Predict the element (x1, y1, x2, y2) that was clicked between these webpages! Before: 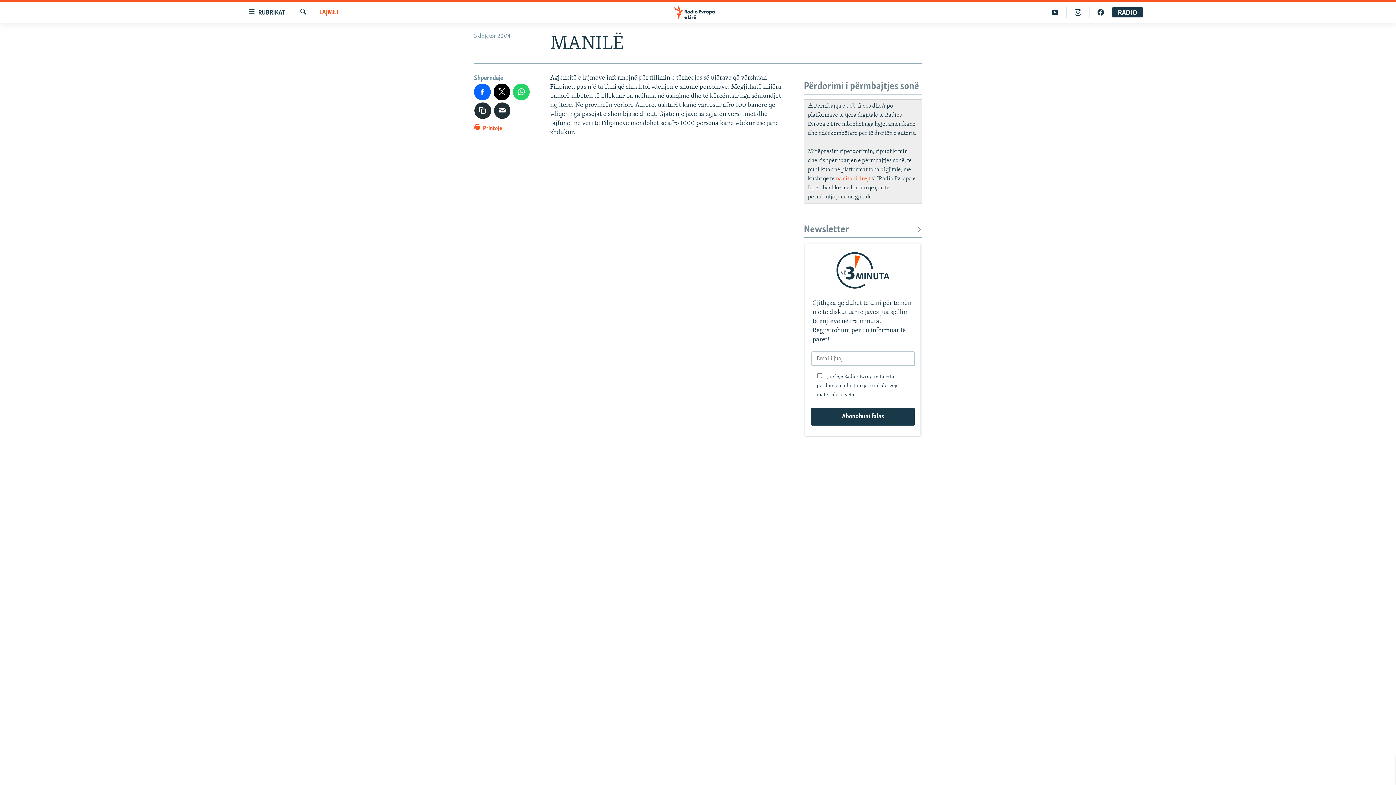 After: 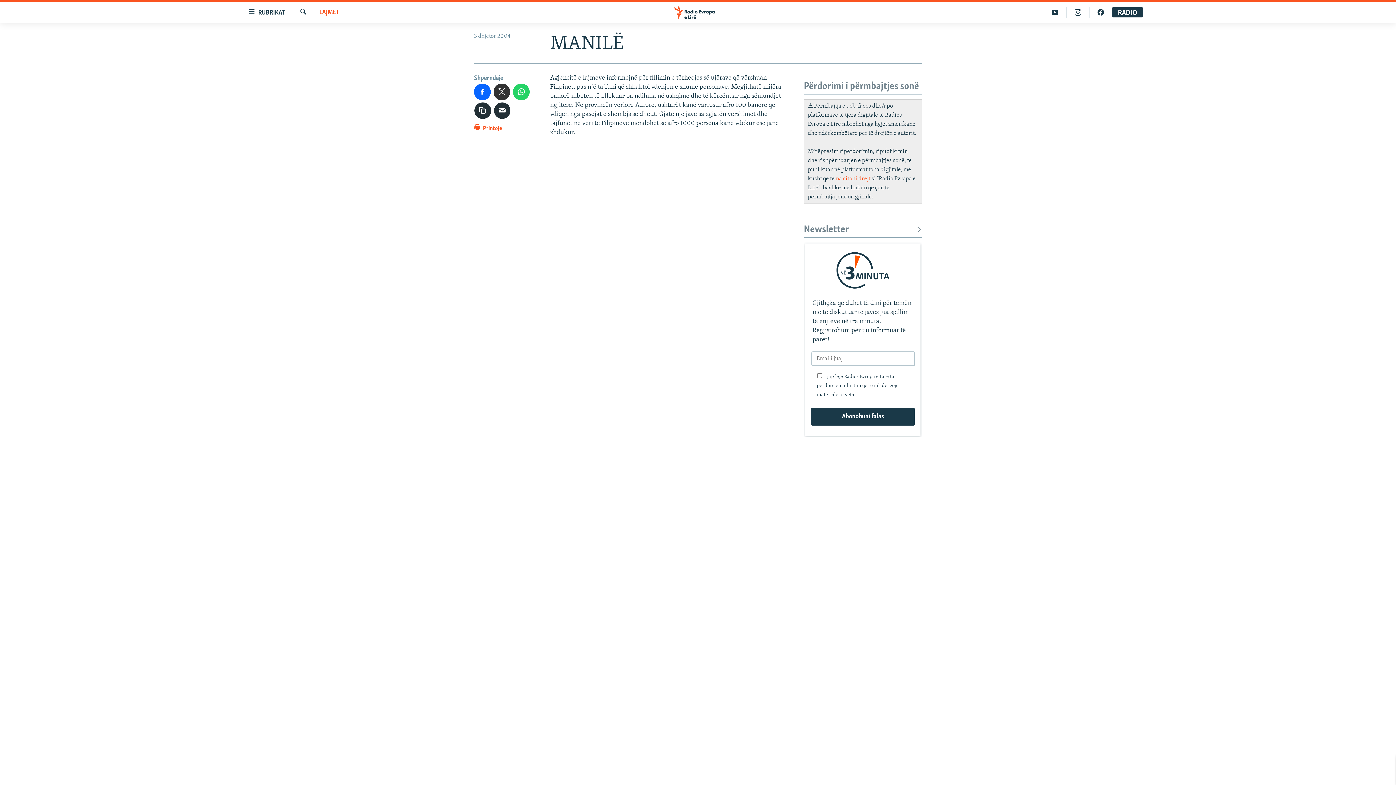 Action: bbox: (493, 83, 510, 100)